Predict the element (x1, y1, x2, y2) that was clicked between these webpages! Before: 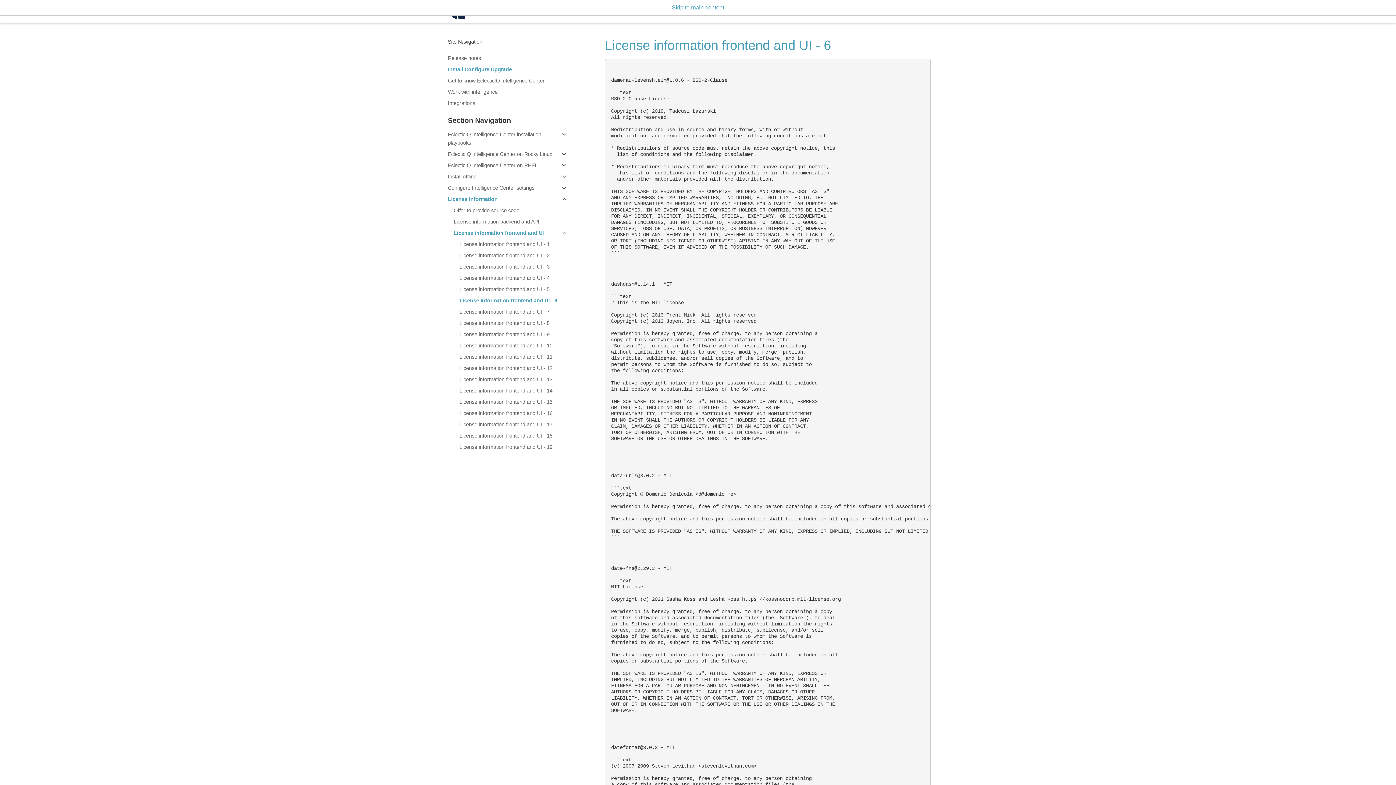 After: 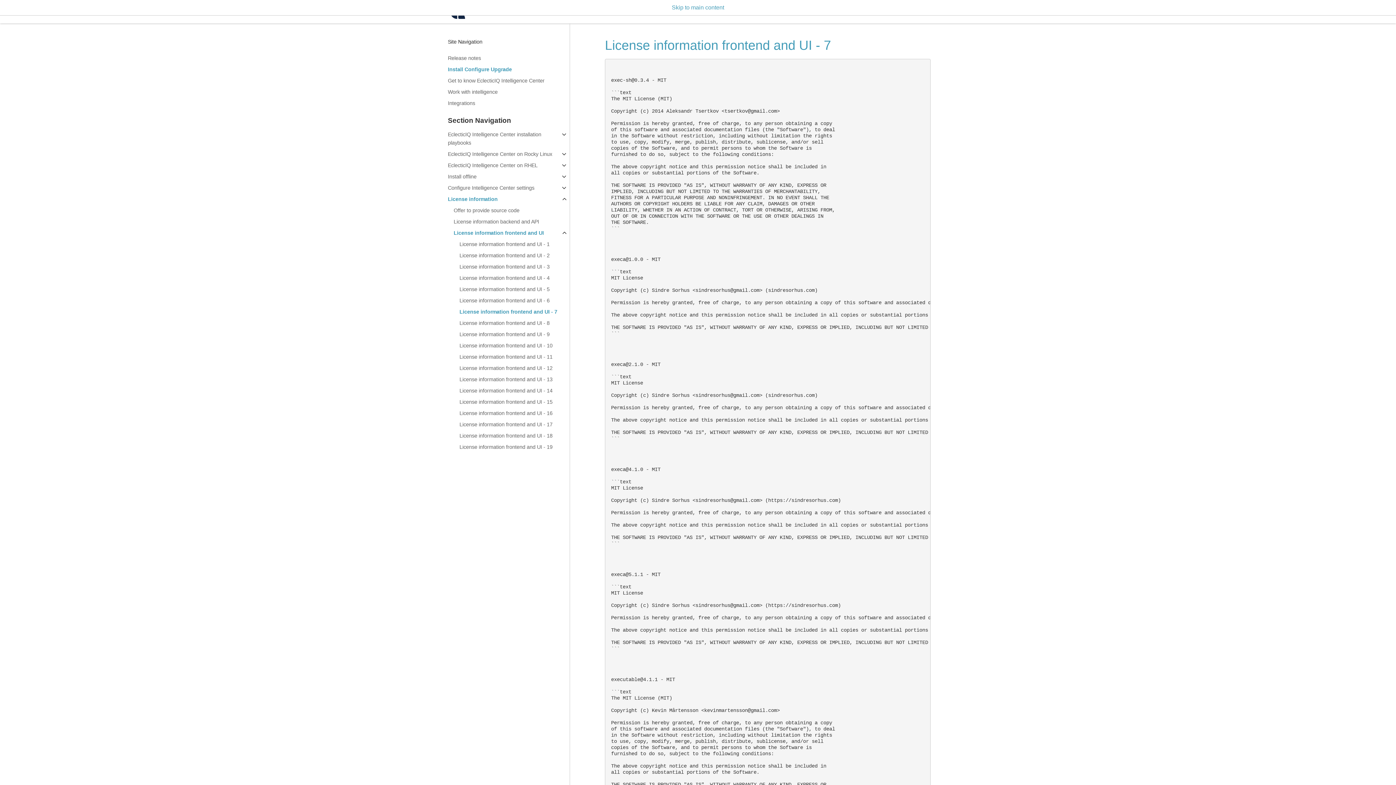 Action: label: License information frontend and UI - 7 bbox: (459, 306, 569, 317)